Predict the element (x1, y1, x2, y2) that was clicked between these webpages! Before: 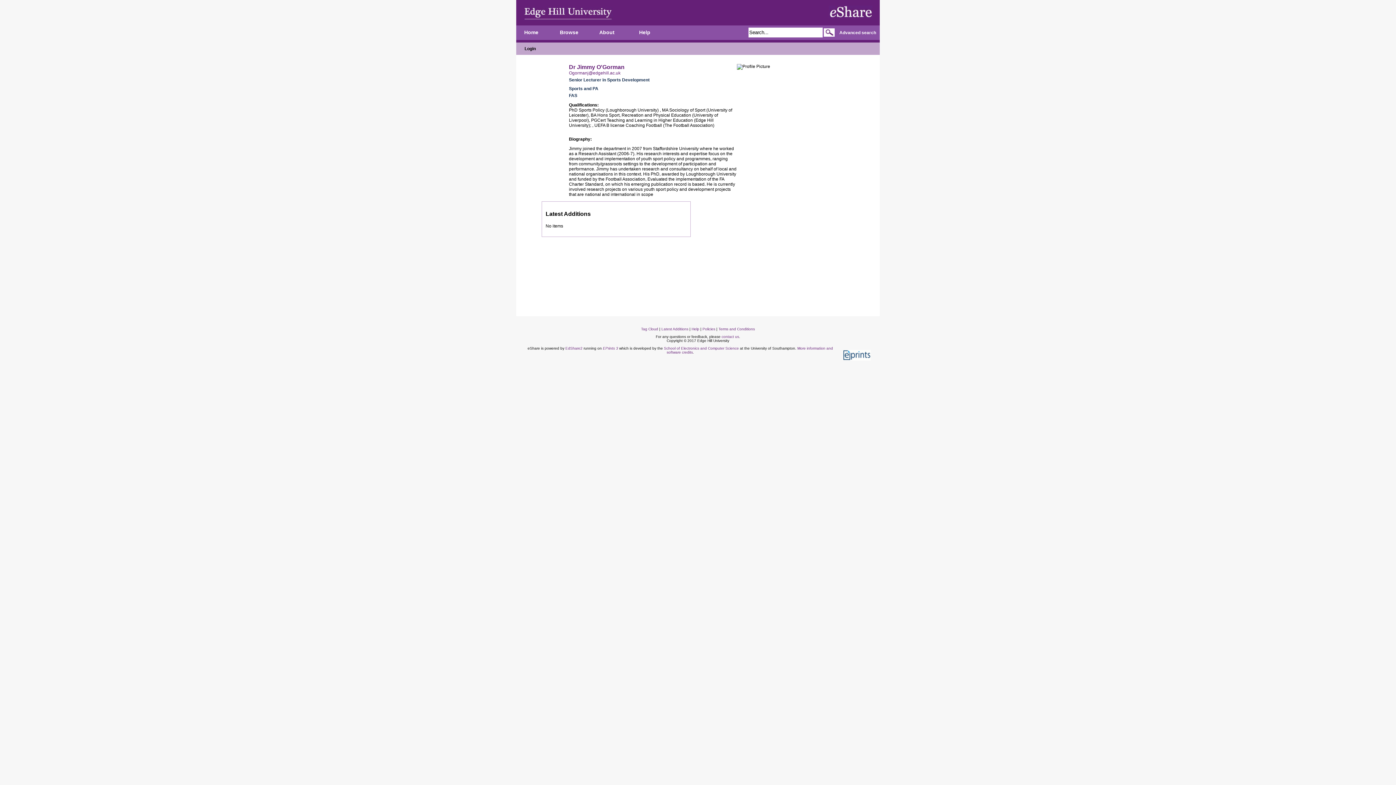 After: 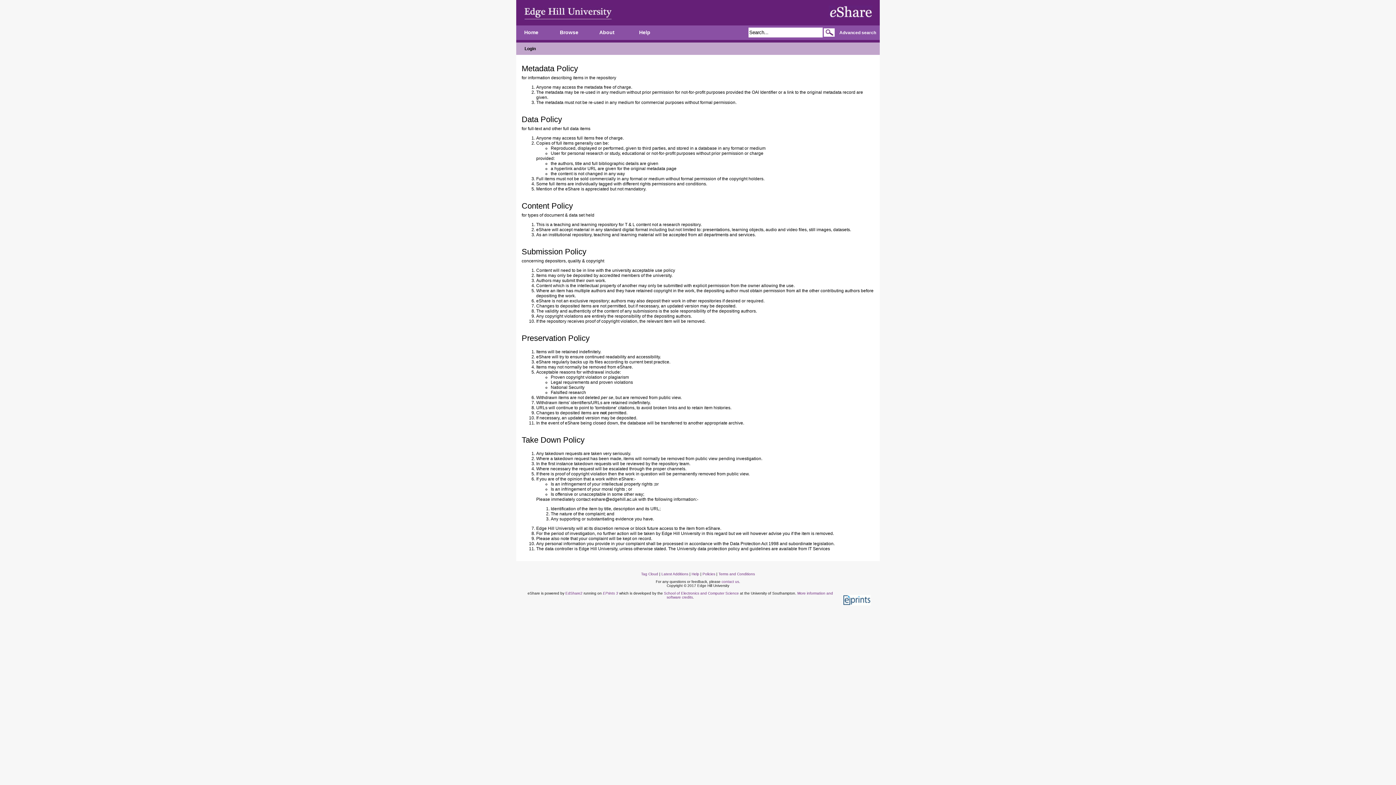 Action: label: Policies bbox: (702, 327, 715, 331)